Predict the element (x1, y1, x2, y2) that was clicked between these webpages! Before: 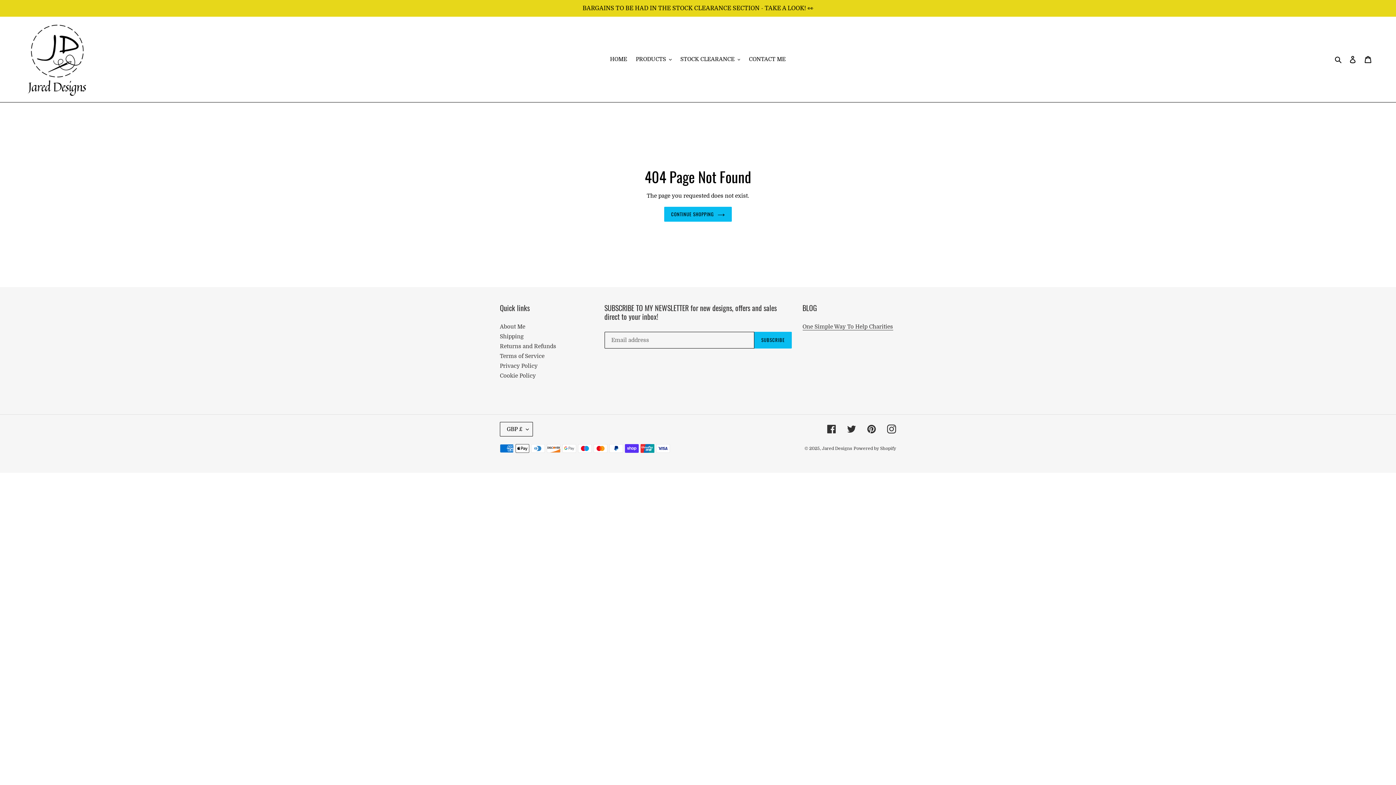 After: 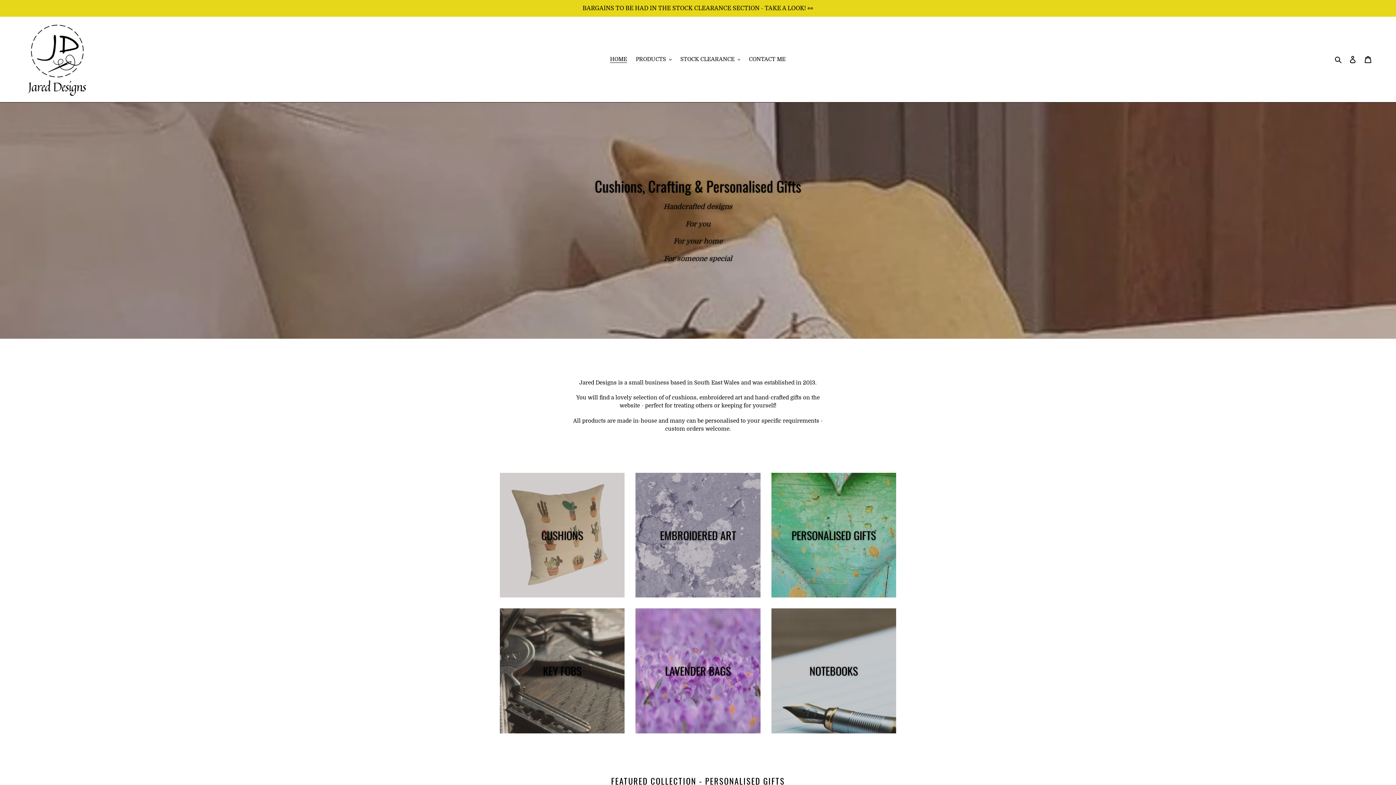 Action: bbox: (606, 54, 630, 64) label: HOME